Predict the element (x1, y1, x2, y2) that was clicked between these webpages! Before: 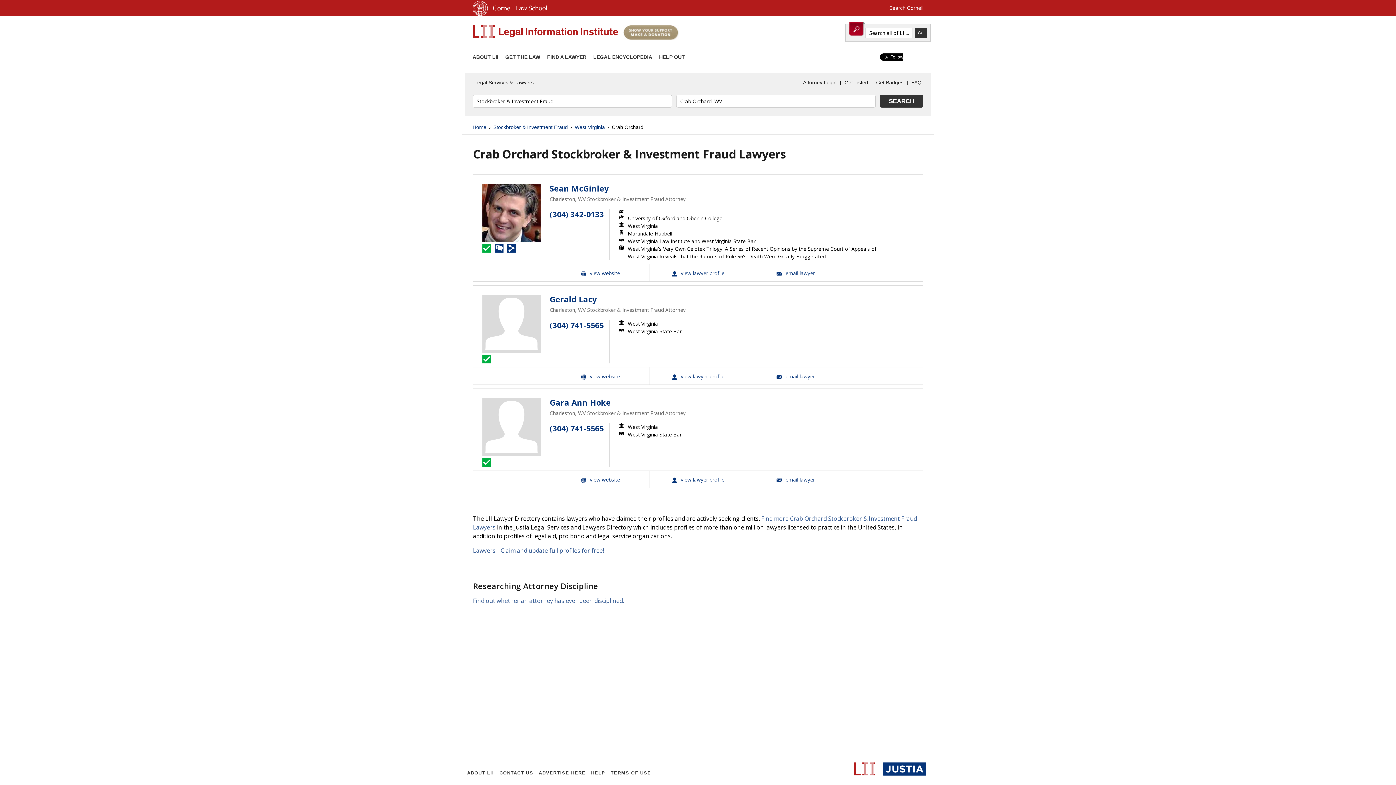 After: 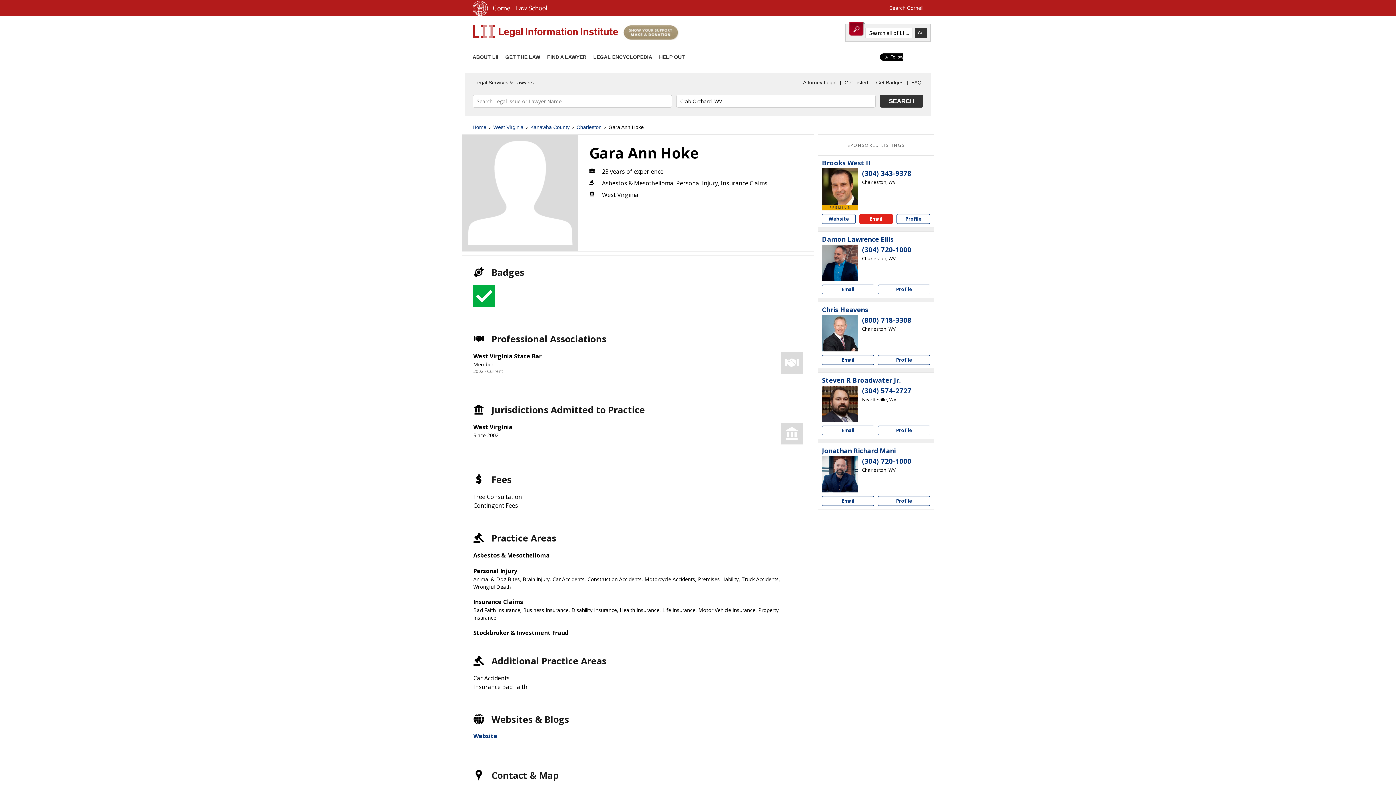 Action: label: Gara Ann Hoke View Profile bbox: (649, 471, 746, 488)